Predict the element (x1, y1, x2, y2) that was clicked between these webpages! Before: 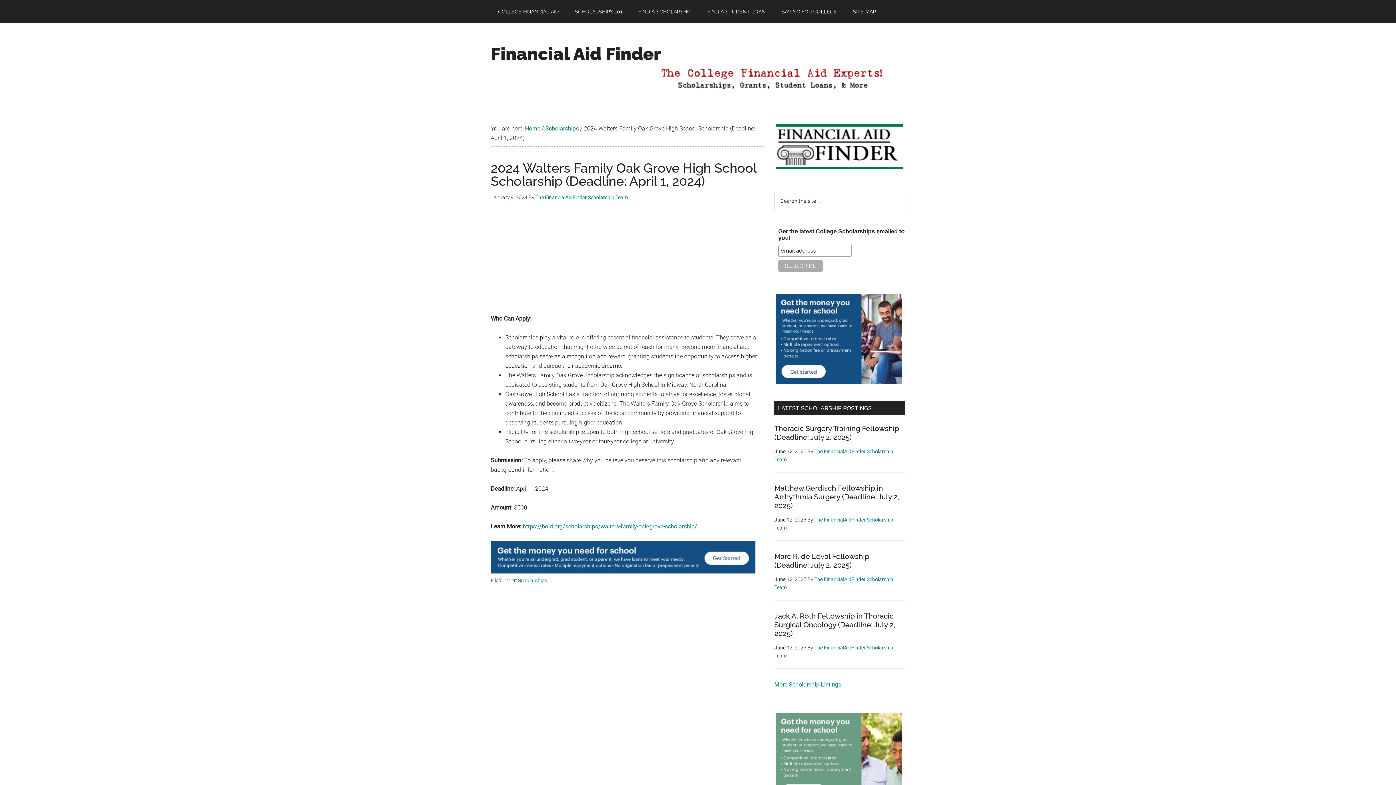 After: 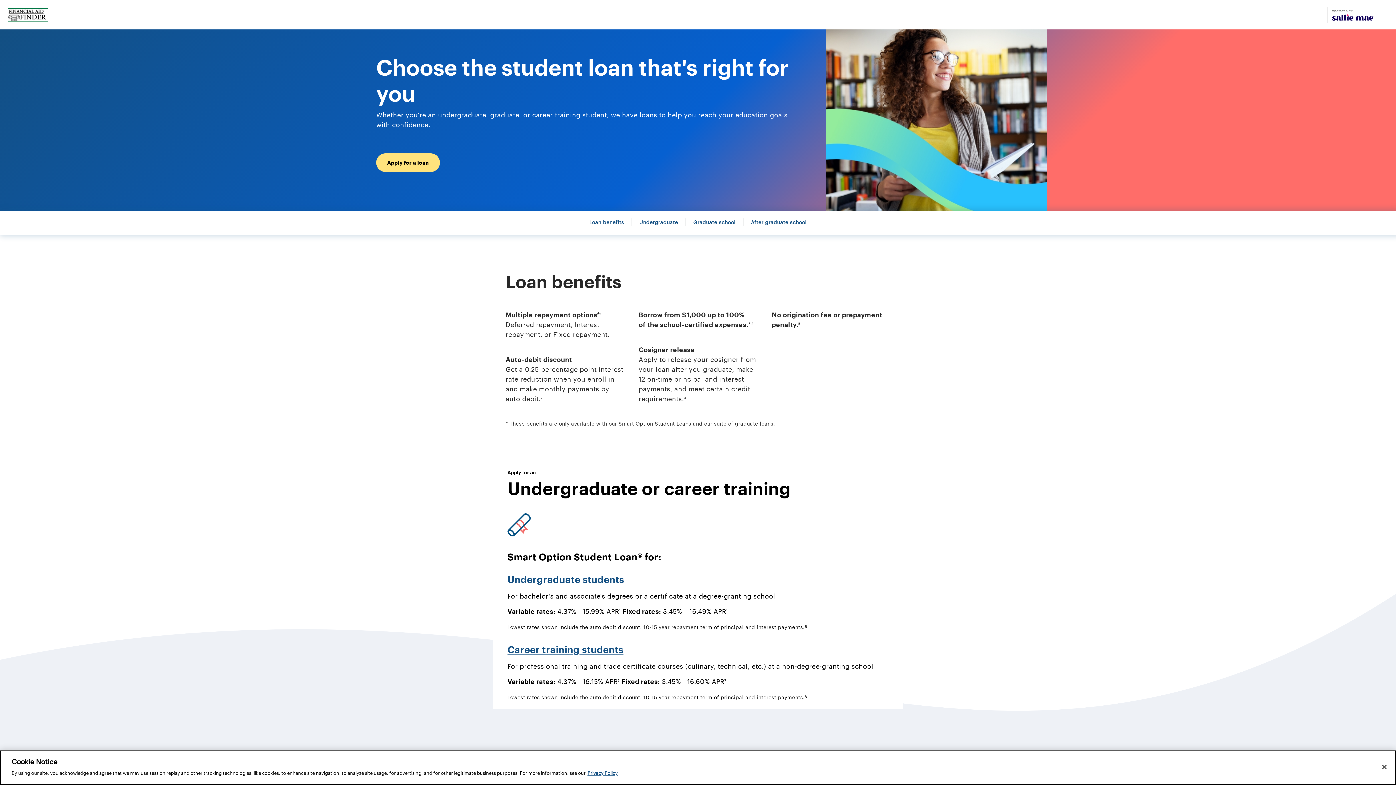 Action: label: Sallie Mae Student Loans Ad bbox: (490, 568, 755, 575)